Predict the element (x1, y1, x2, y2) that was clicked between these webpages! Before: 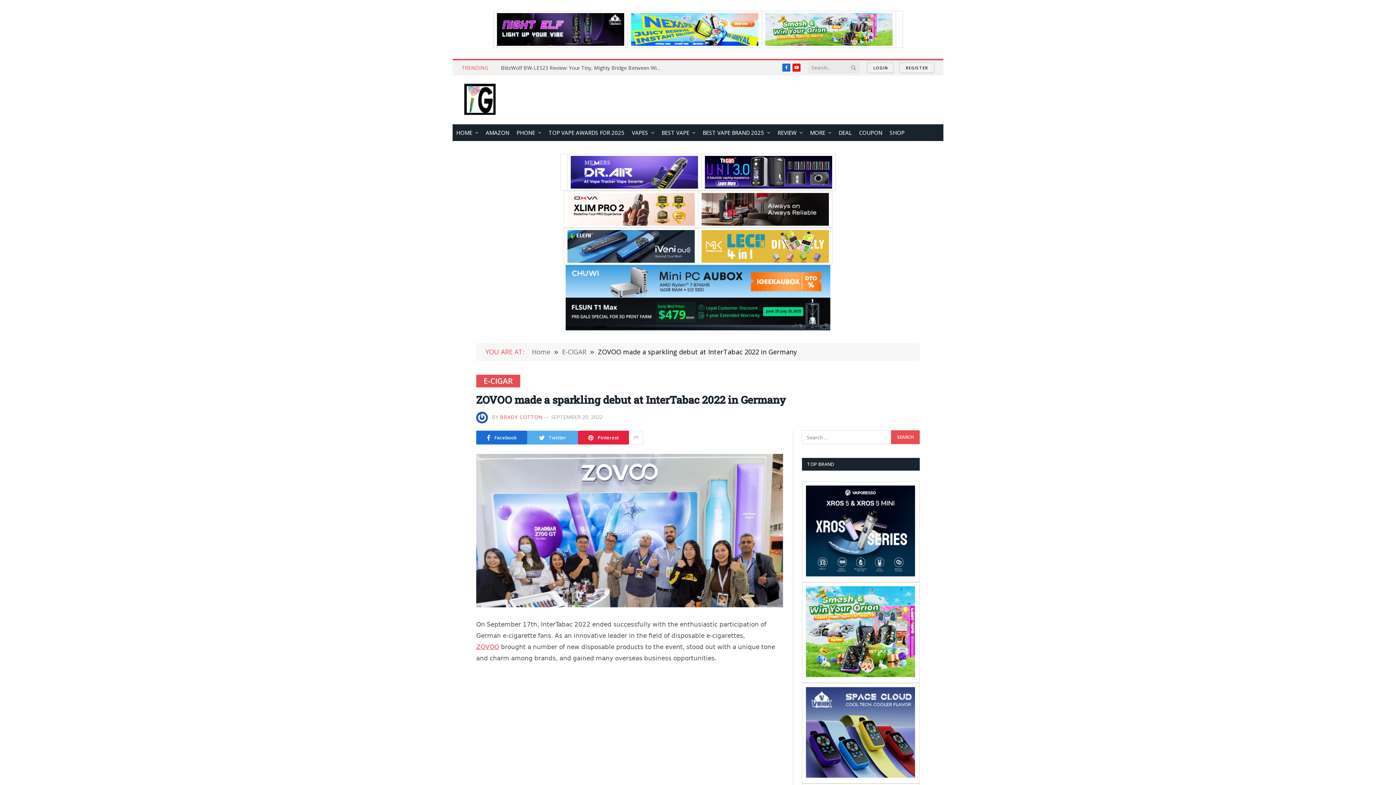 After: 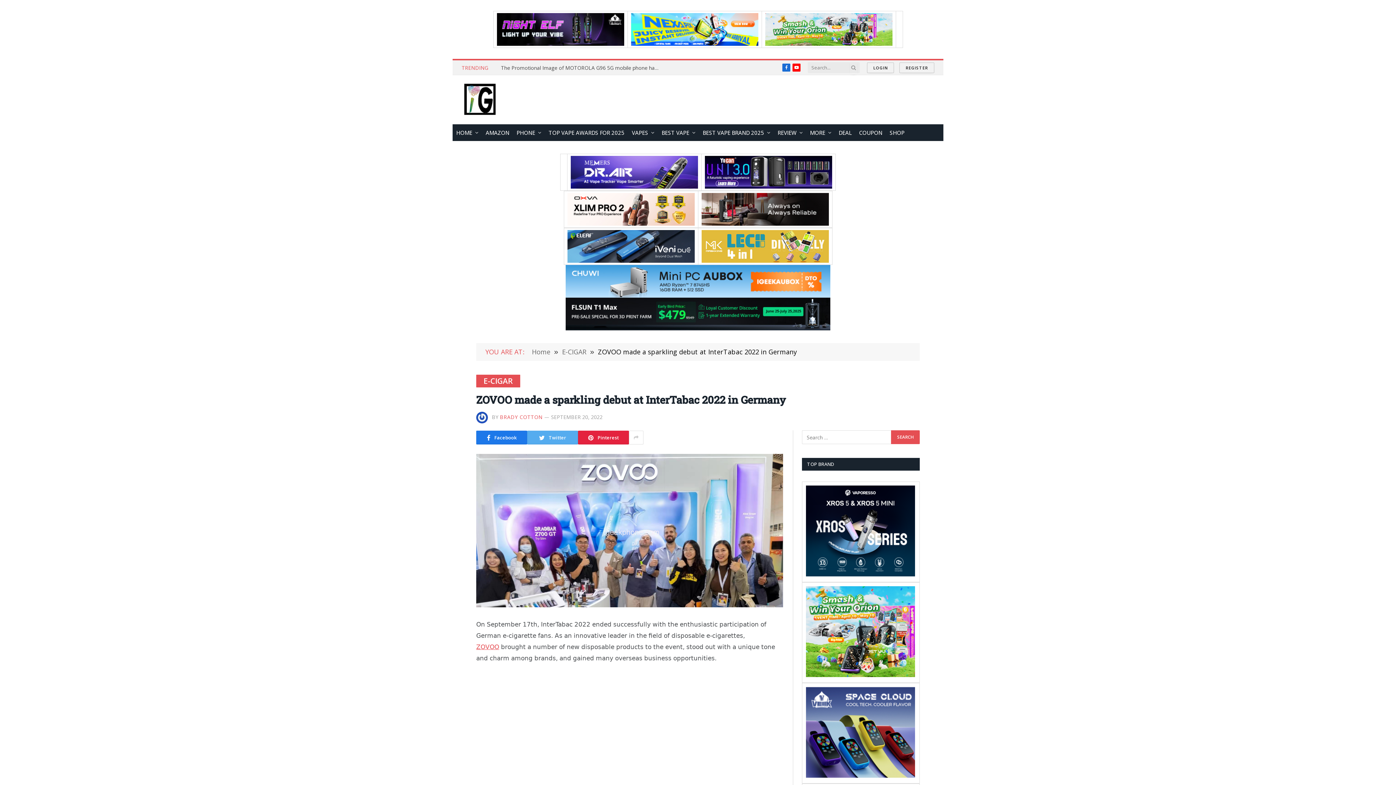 Action: label: Facebook bbox: (476, 430, 527, 444)